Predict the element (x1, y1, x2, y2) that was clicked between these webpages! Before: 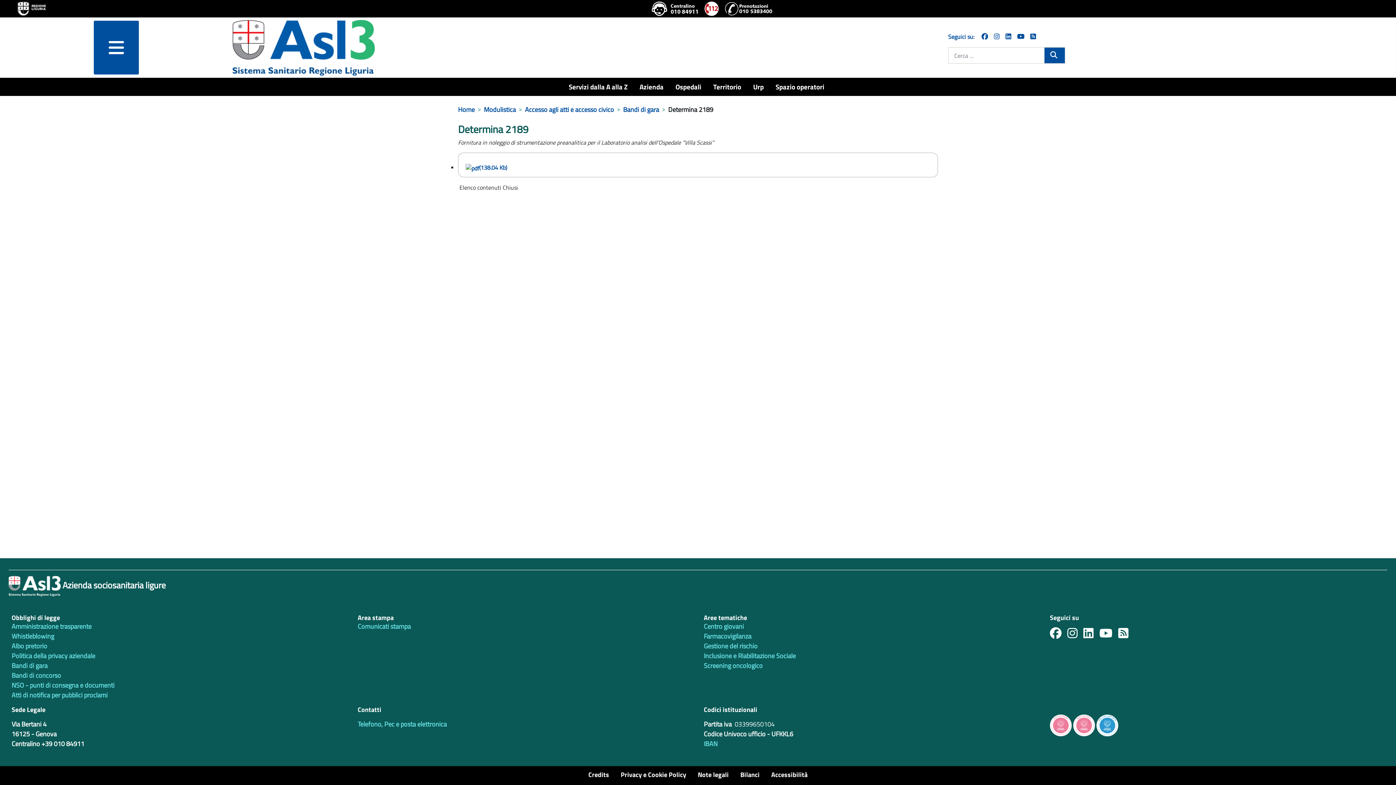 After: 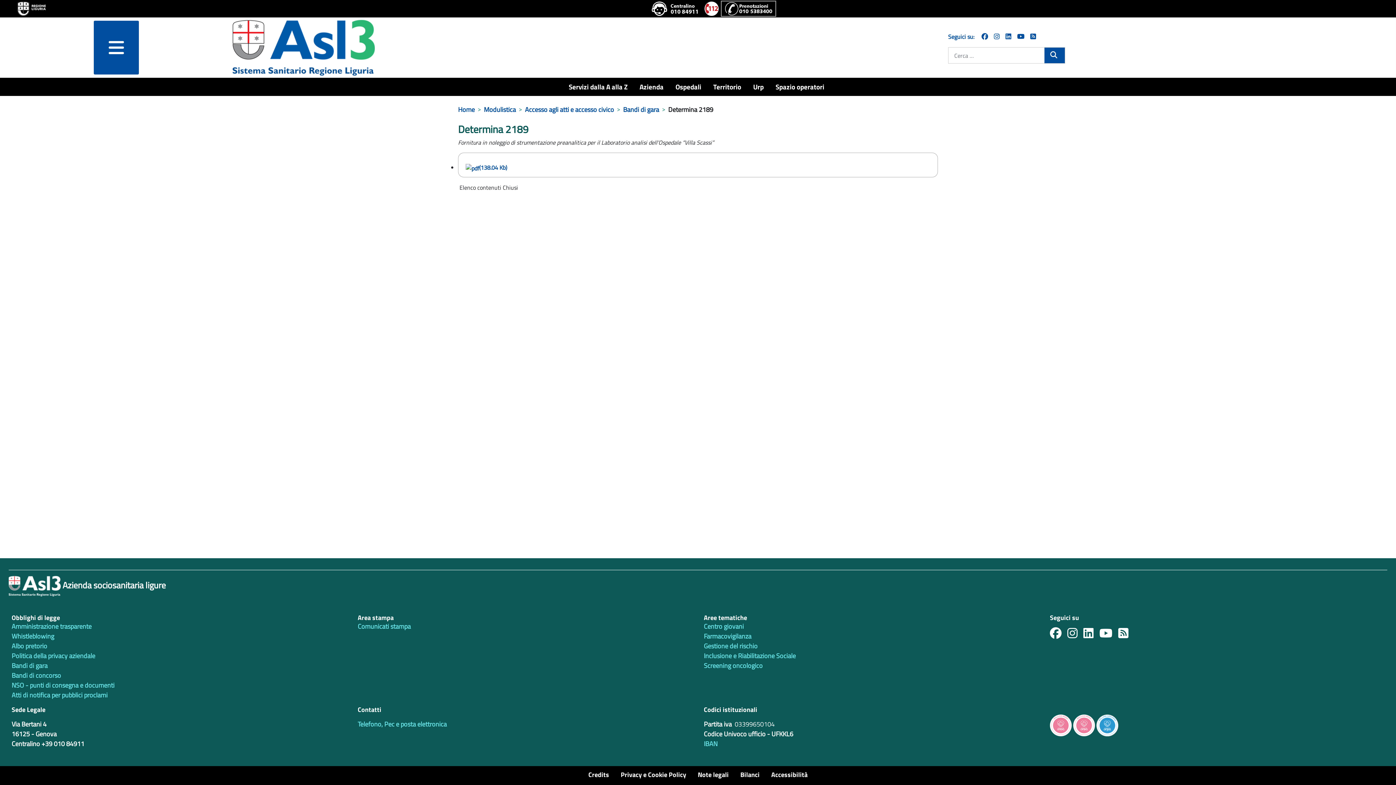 Action: bbox: (721, 1, 775, 16)